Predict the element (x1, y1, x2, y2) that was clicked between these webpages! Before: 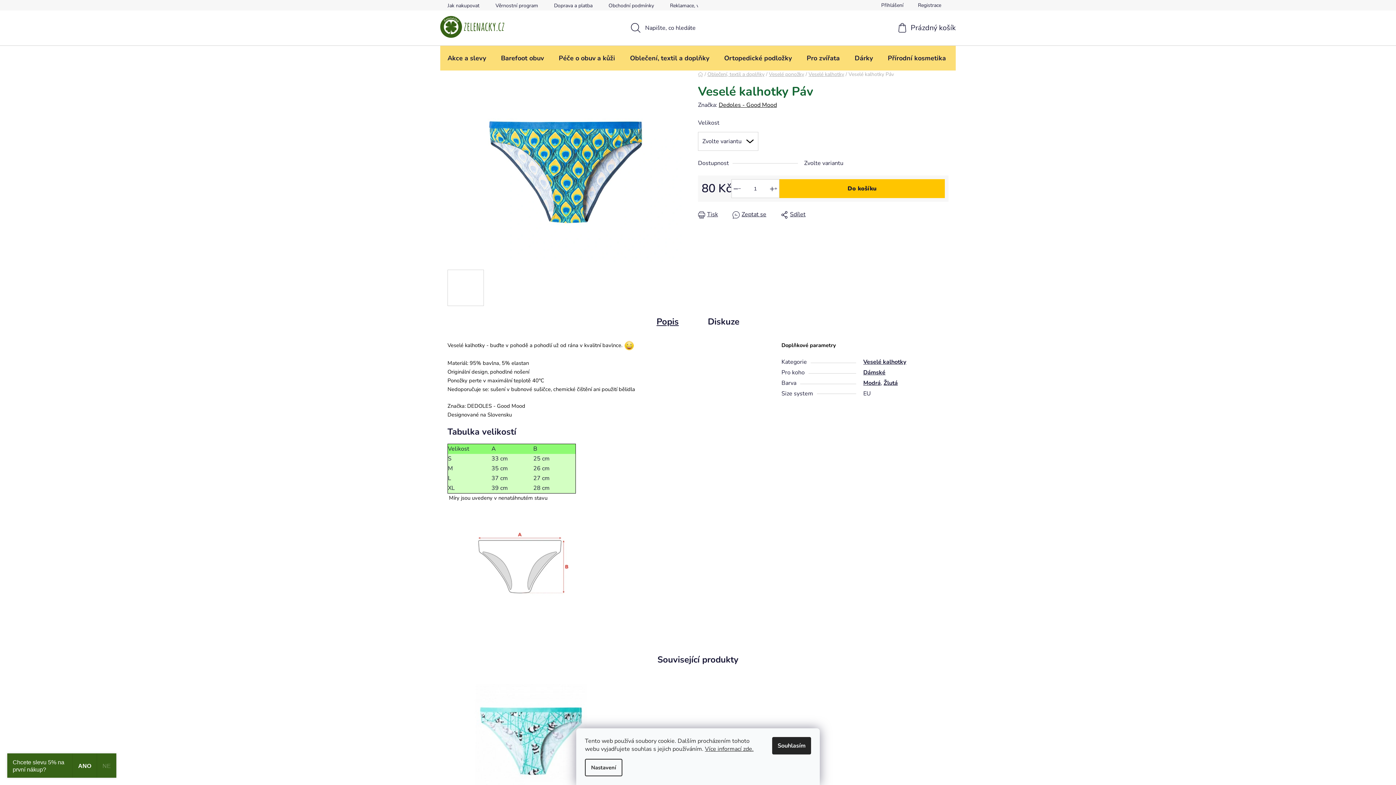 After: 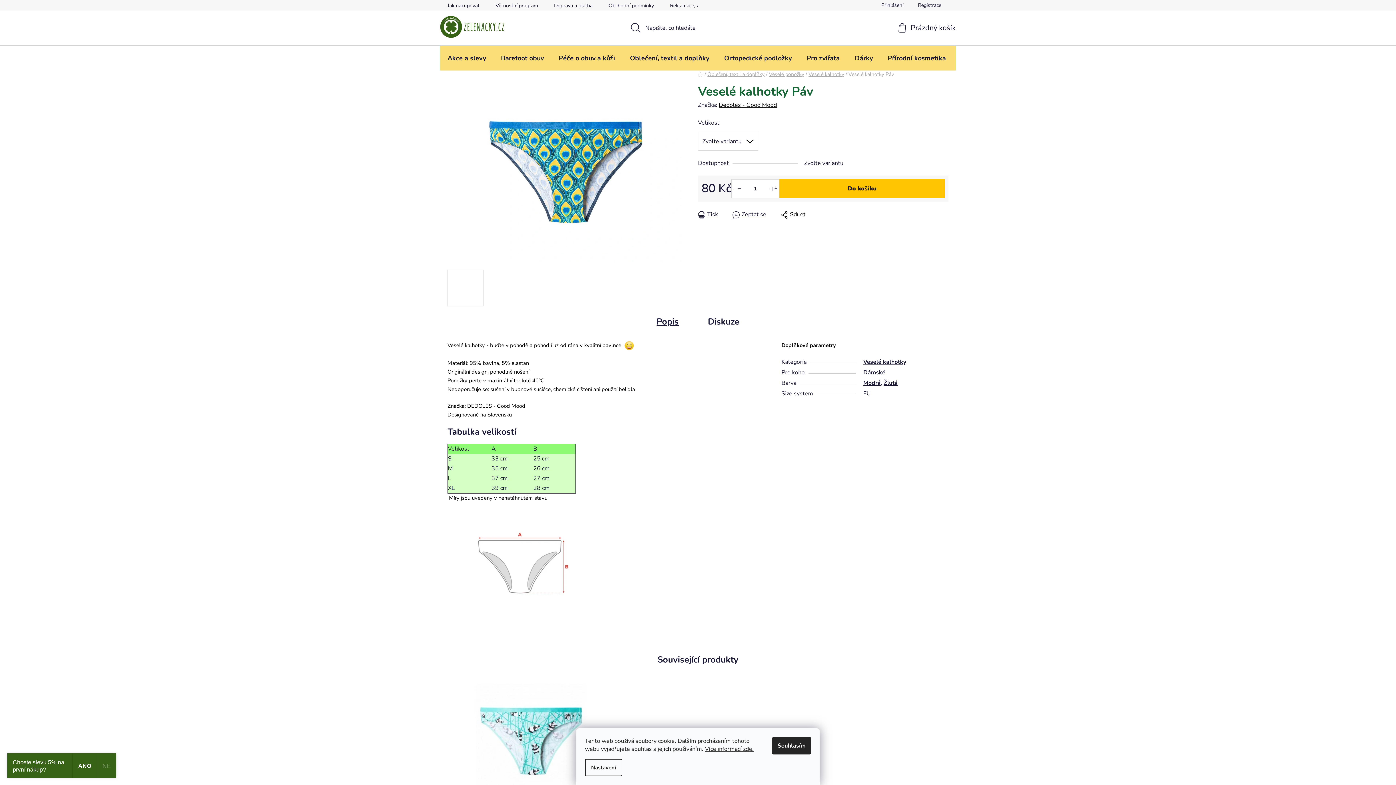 Action: label: Sdílet bbox: (781, 209, 805, 219)